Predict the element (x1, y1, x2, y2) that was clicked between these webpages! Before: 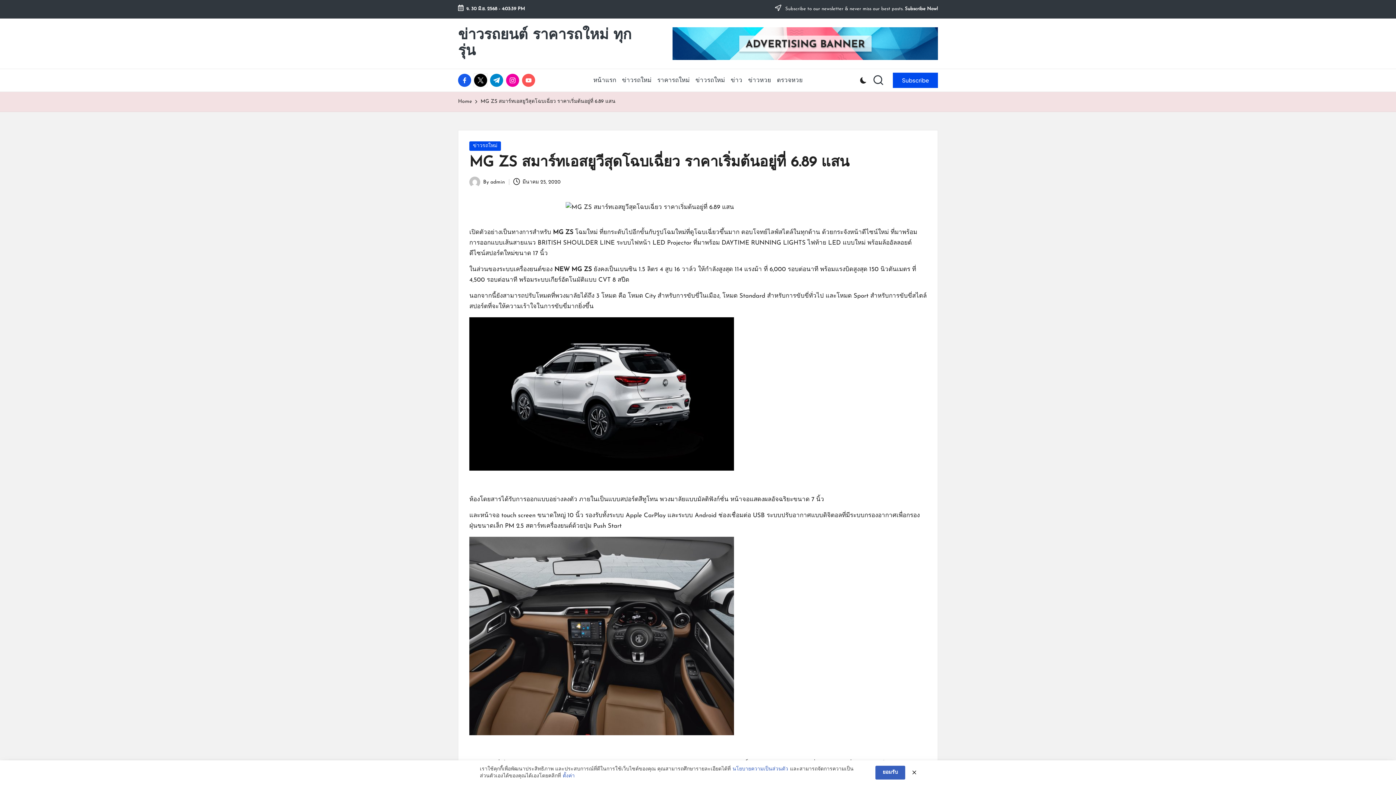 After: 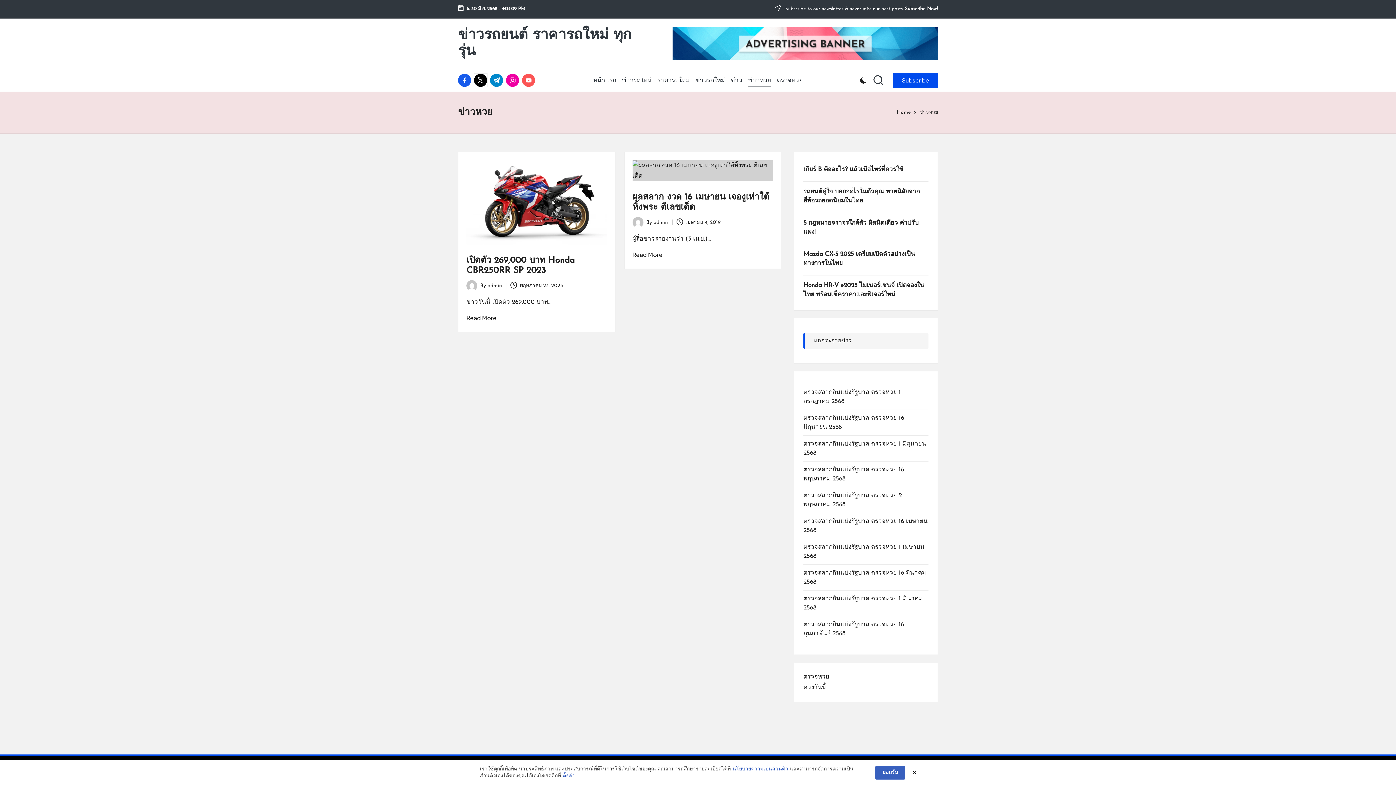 Action: bbox: (748, 70, 771, 90) label: ข่าวหวย